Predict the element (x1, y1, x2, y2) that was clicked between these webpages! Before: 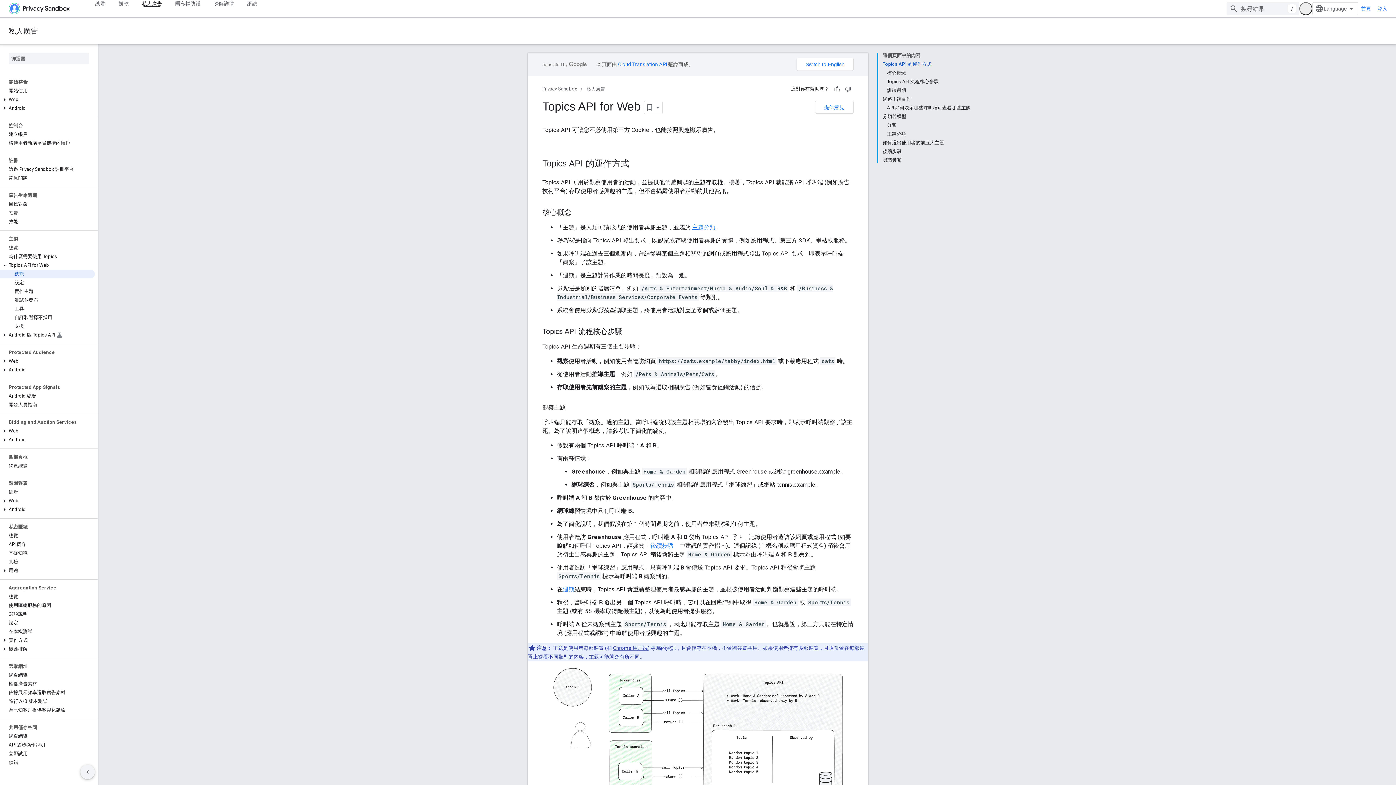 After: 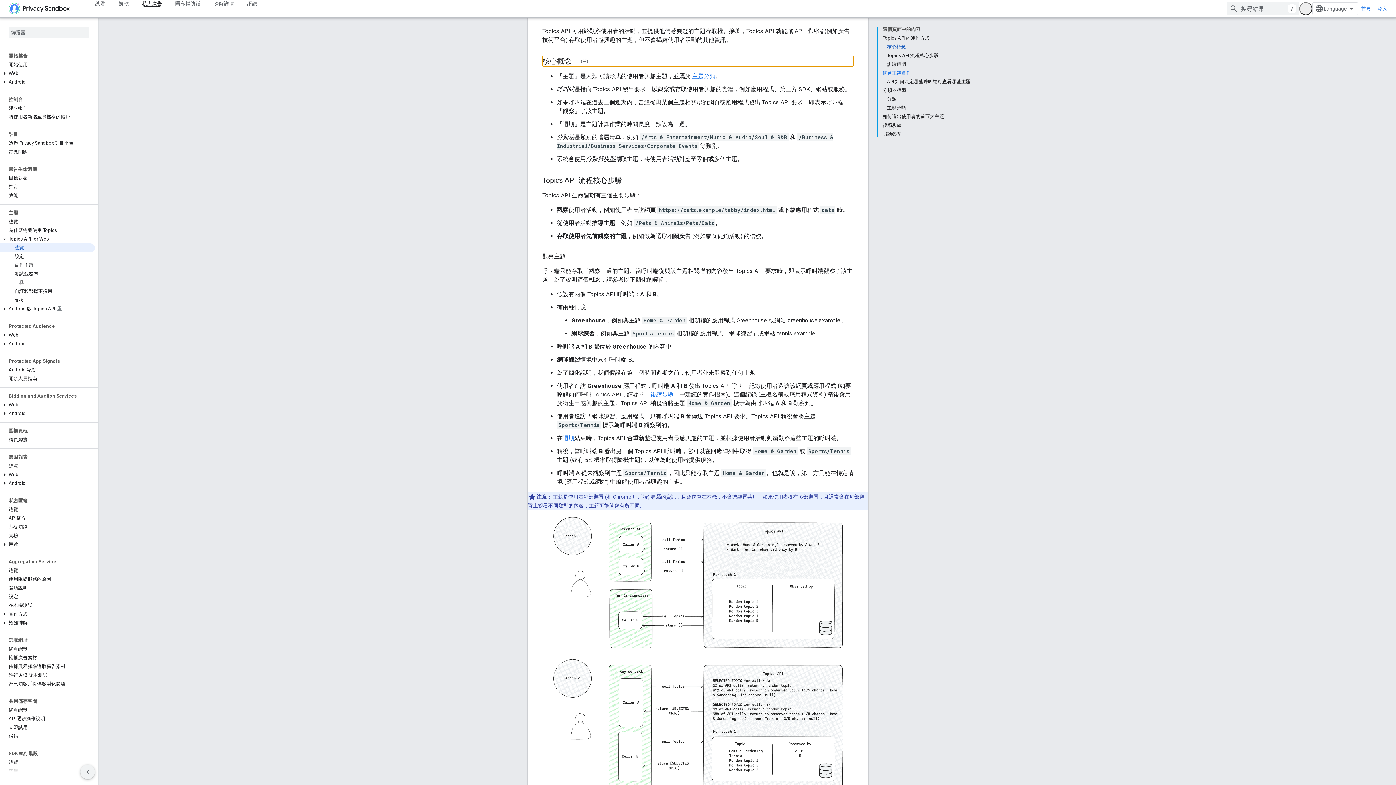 Action: bbox: (887, 68, 970, 77) label: 核心概念